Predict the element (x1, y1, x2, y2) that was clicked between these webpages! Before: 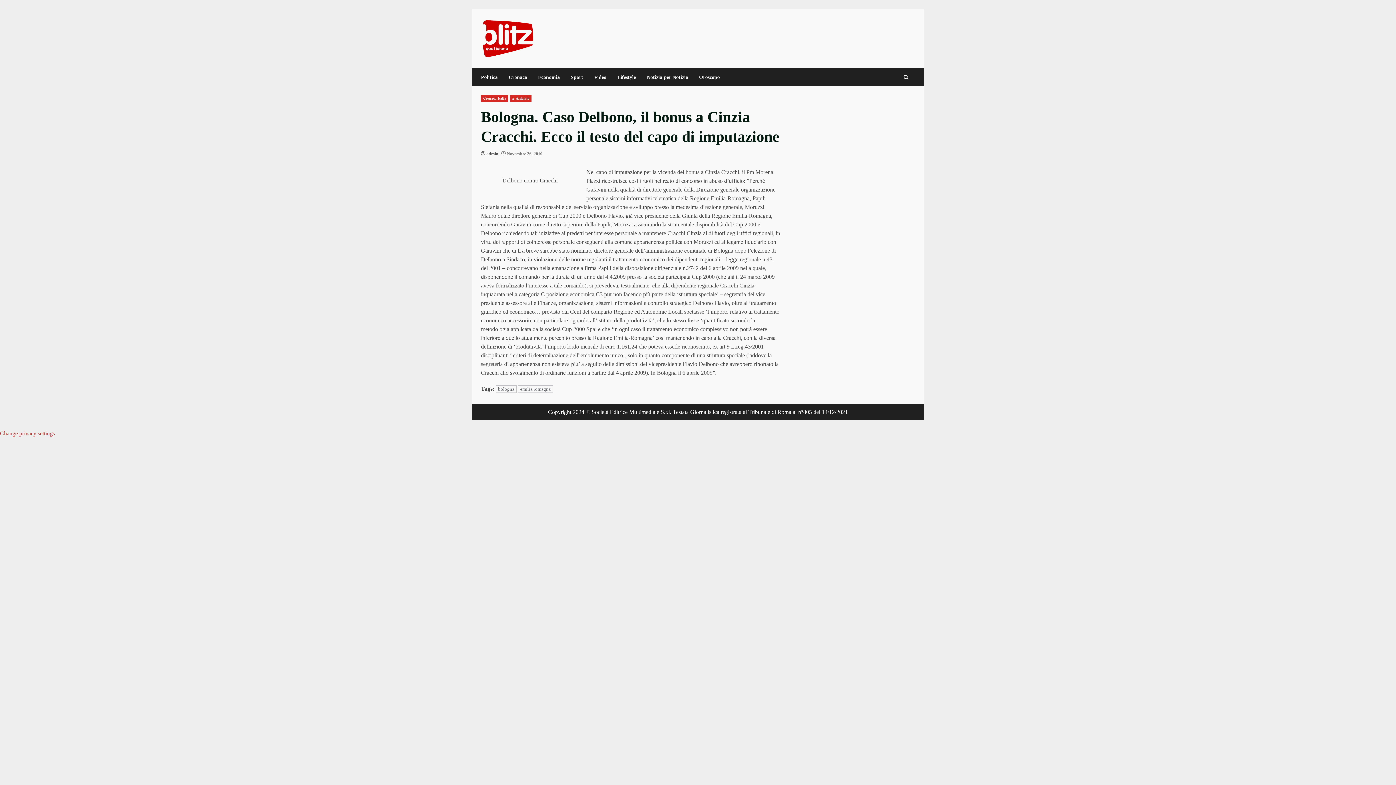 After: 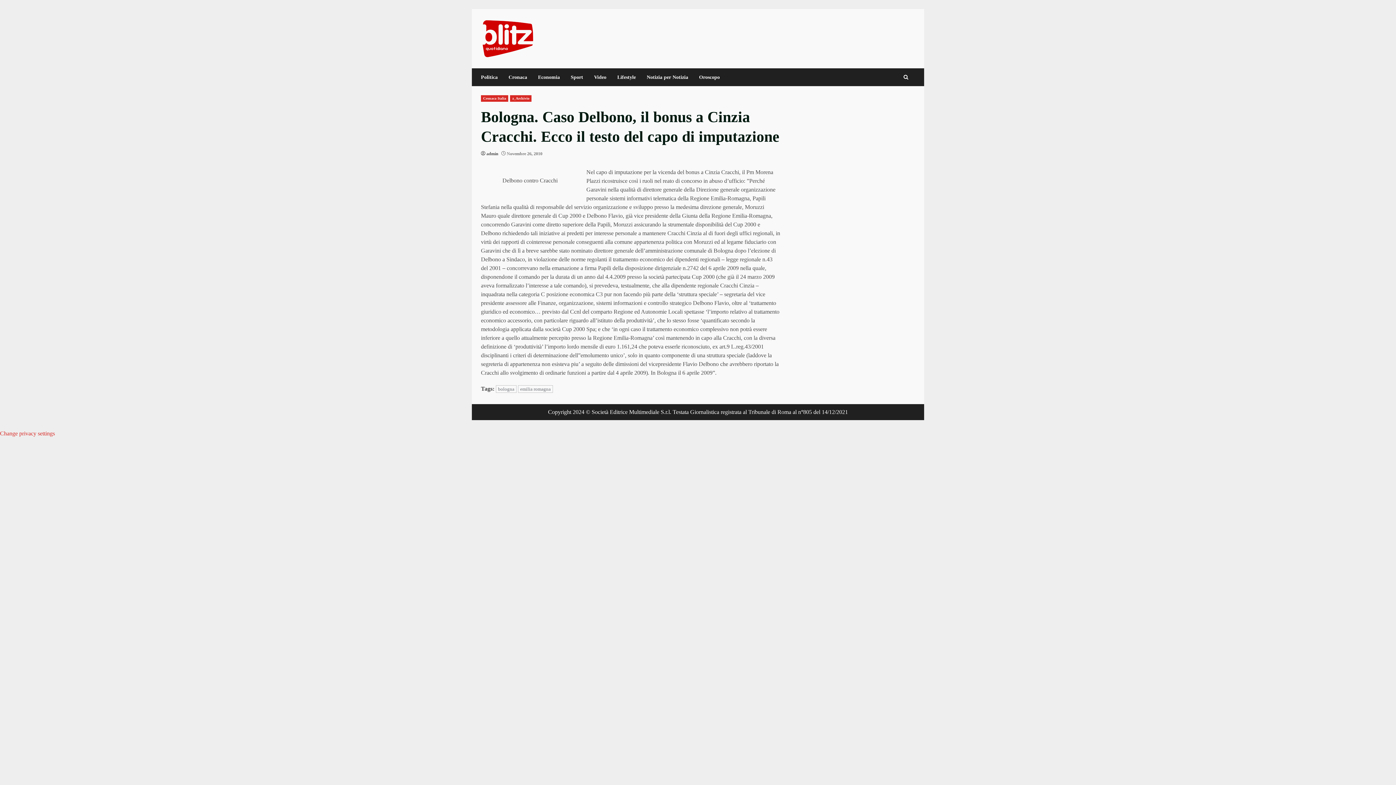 Action: bbox: (0, 430, 54, 436) label: Change privacy settings